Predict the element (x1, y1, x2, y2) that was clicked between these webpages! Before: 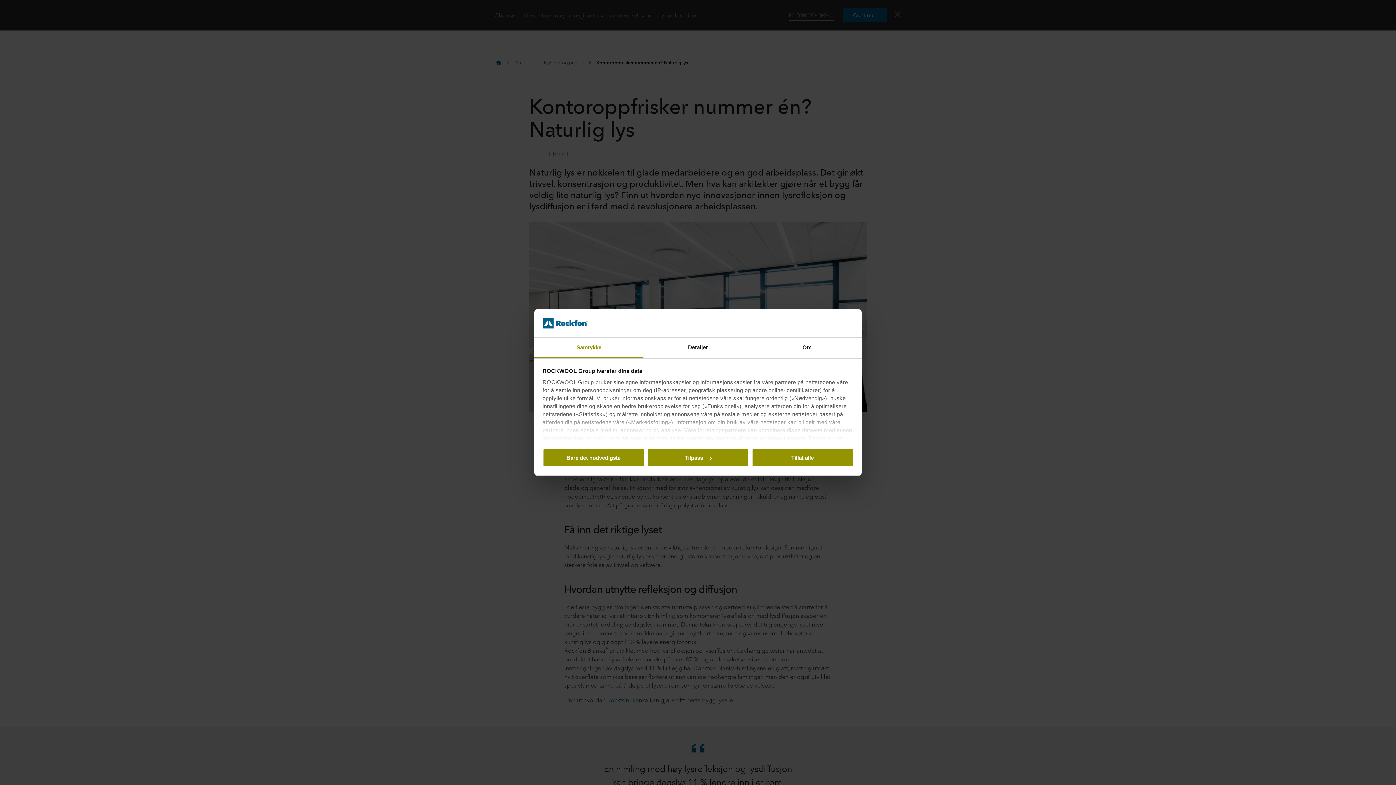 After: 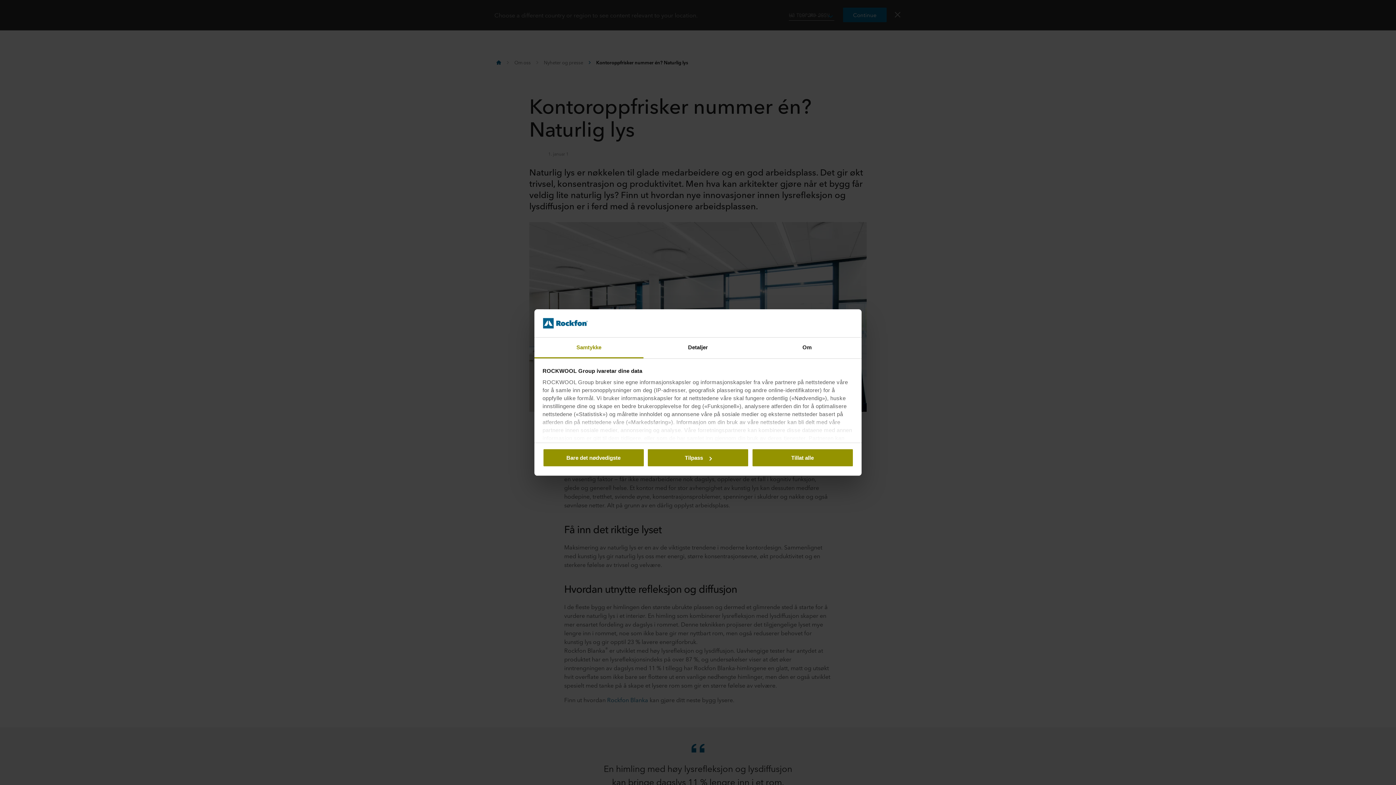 Action: label: Samtykke bbox: (534, 337, 643, 358)